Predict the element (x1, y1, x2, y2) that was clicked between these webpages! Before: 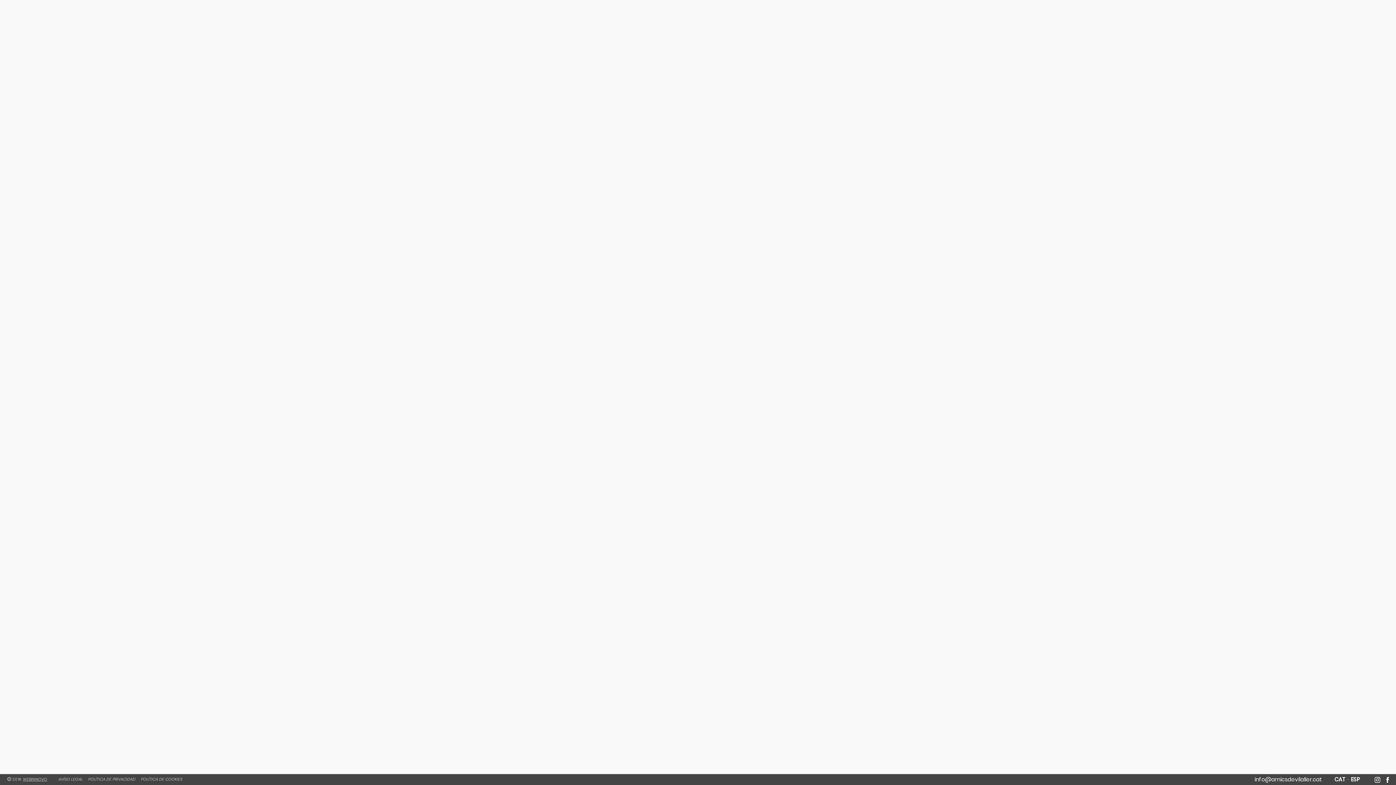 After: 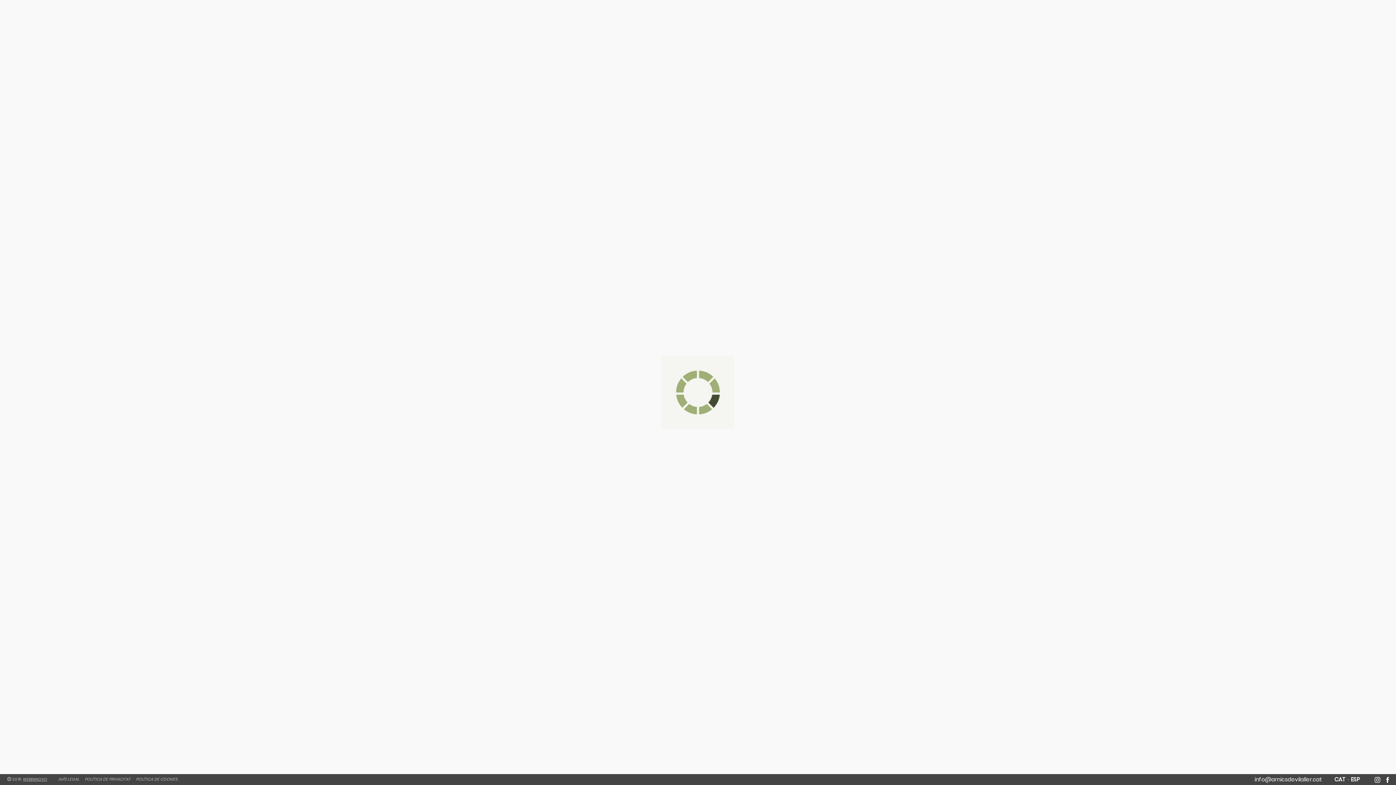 Action: bbox: (1334, 774, 1345, 782) label: CAT